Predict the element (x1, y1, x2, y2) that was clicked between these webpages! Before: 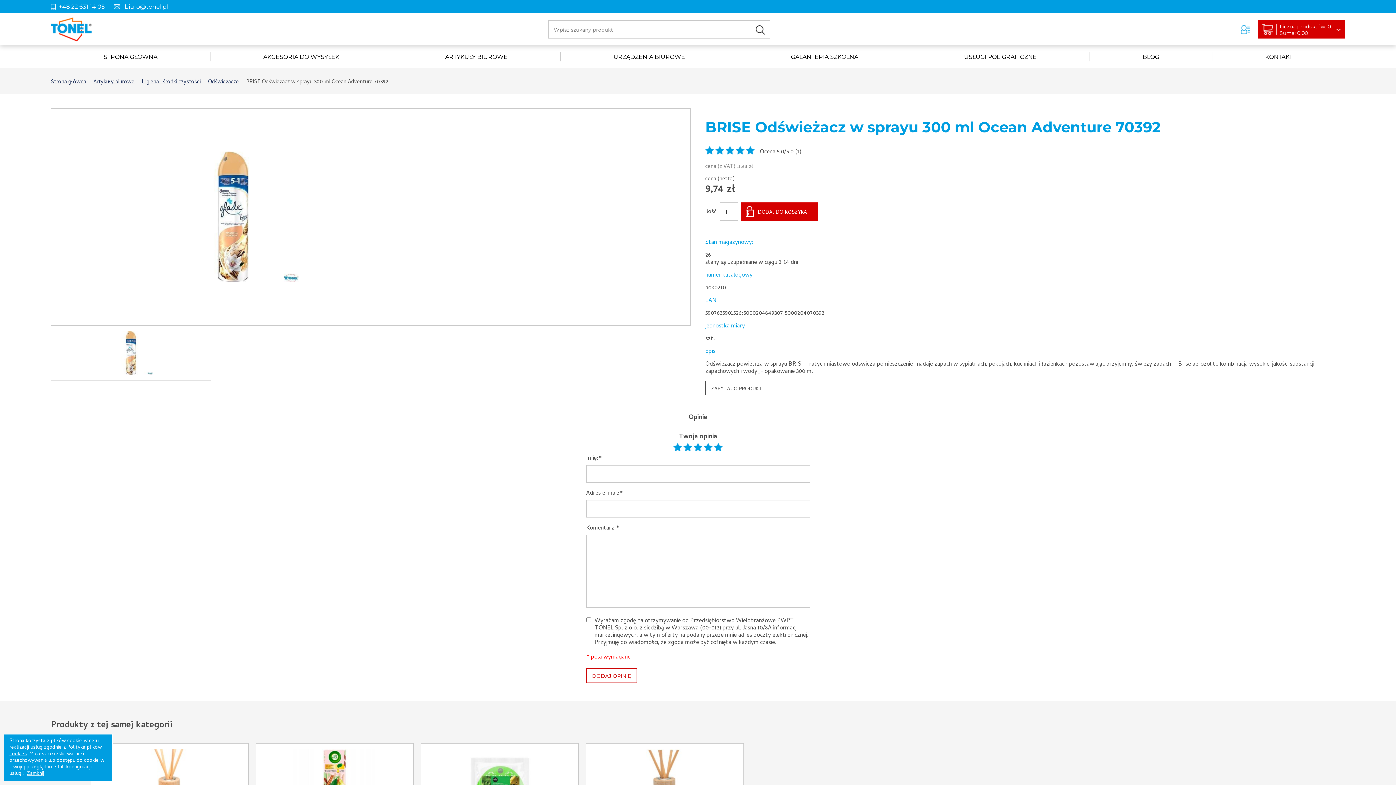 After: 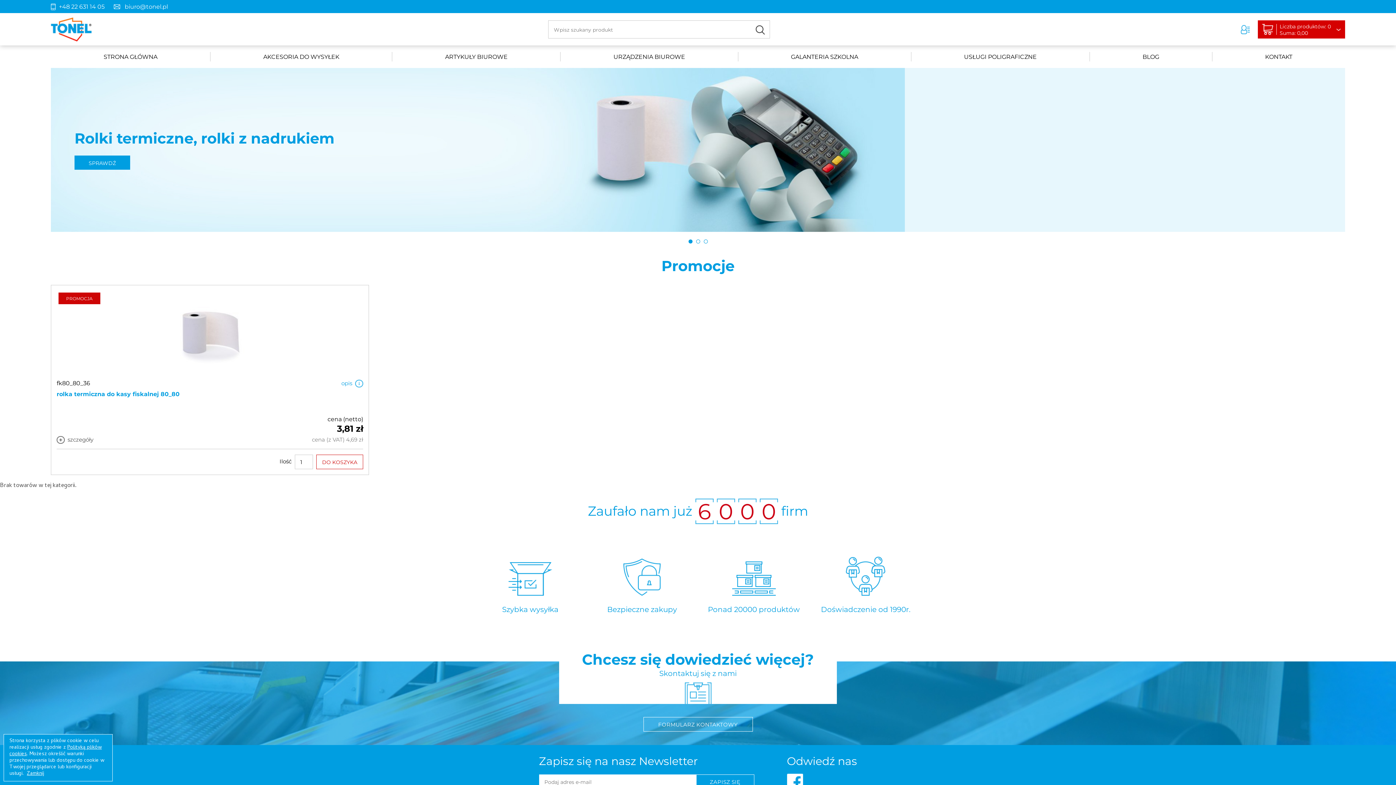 Action: bbox: (50, 77, 86, 86) label: Strona główna